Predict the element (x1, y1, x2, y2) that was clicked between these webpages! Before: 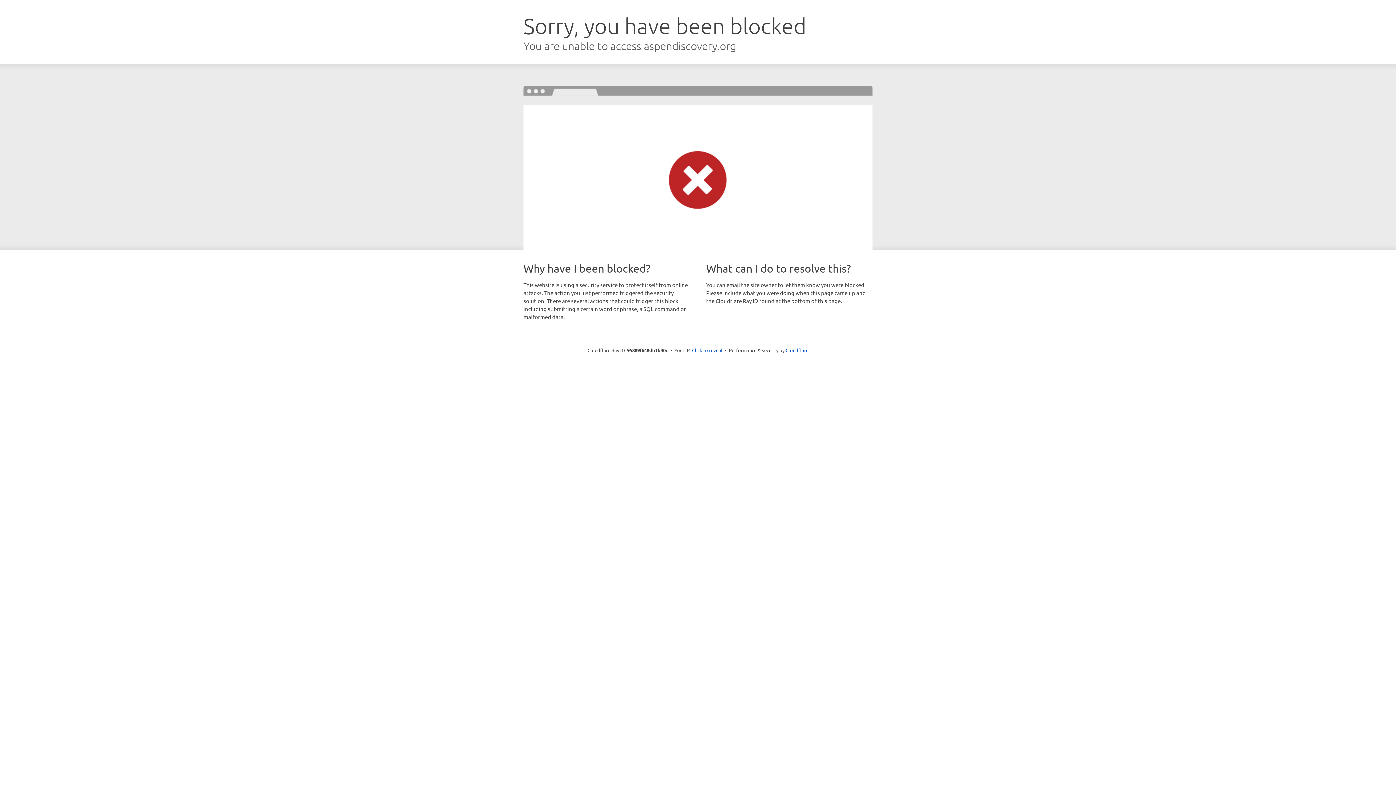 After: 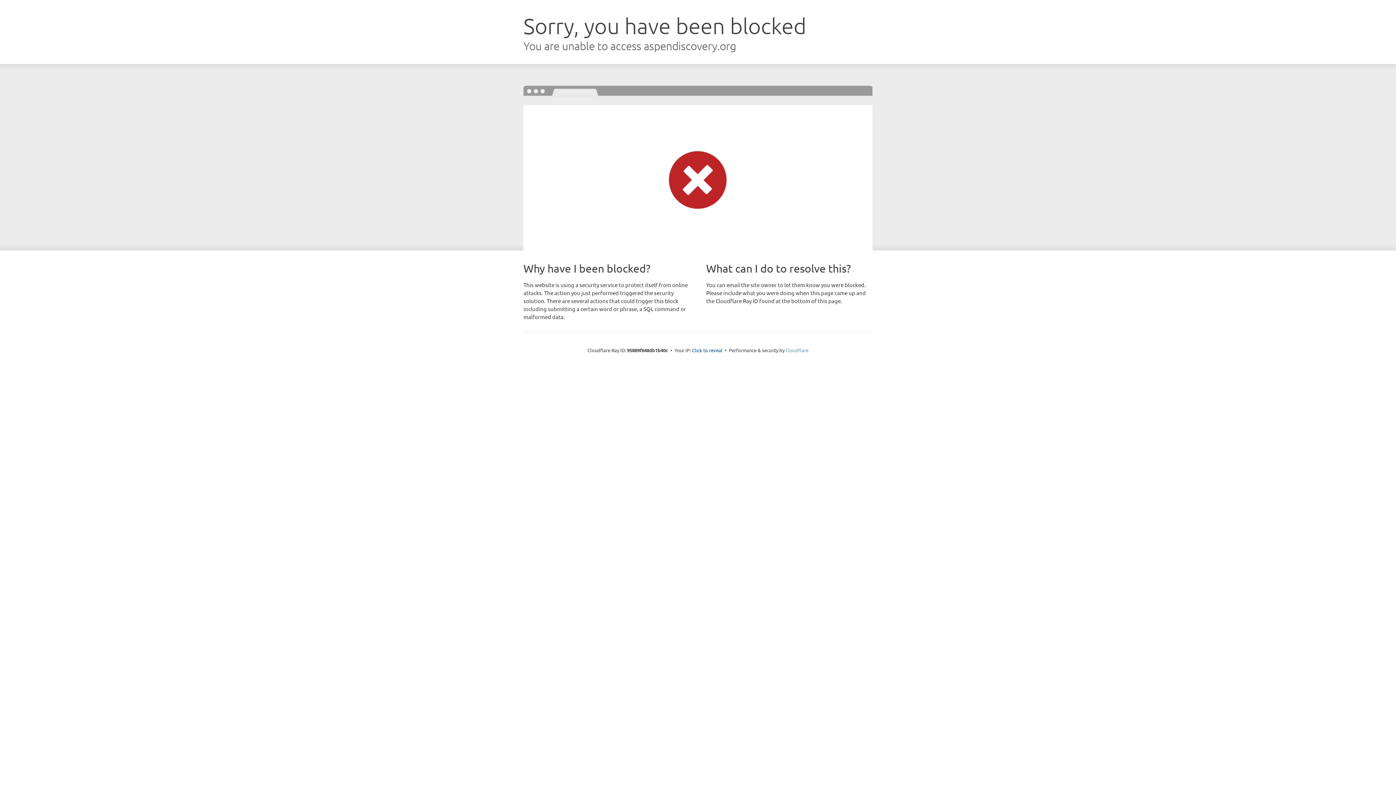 Action: label: Cloudflare bbox: (785, 347, 808, 353)